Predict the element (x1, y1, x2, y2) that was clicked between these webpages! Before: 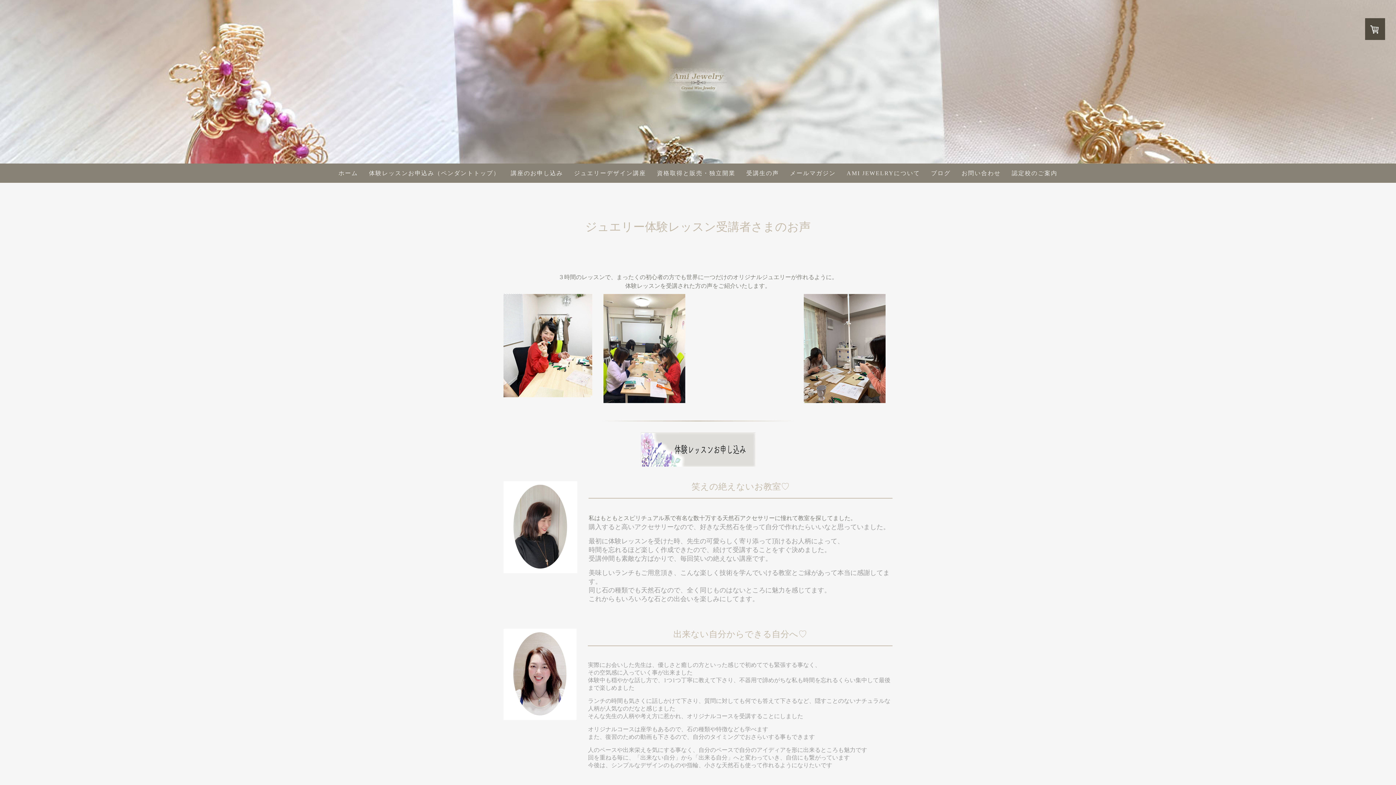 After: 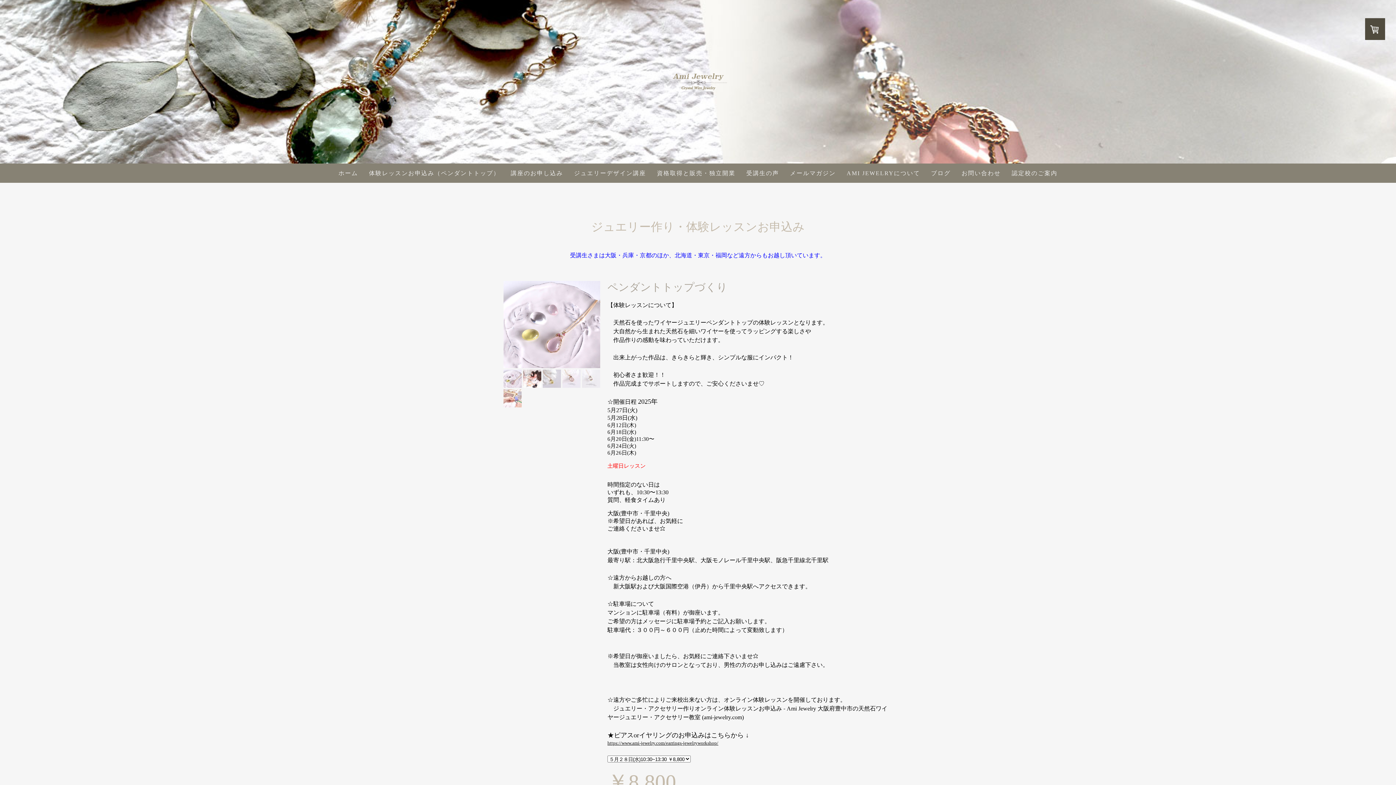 Action: bbox: (640, 433, 755, 439)